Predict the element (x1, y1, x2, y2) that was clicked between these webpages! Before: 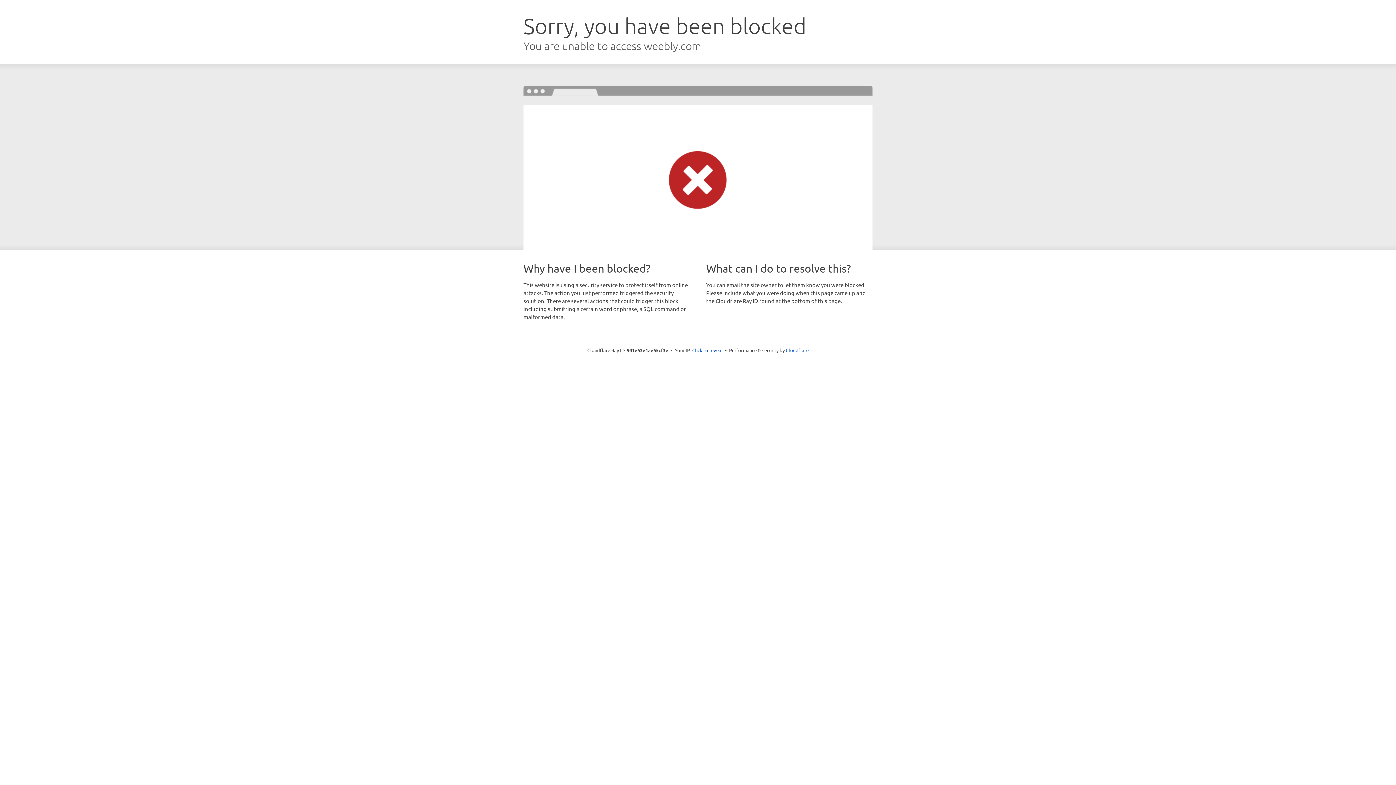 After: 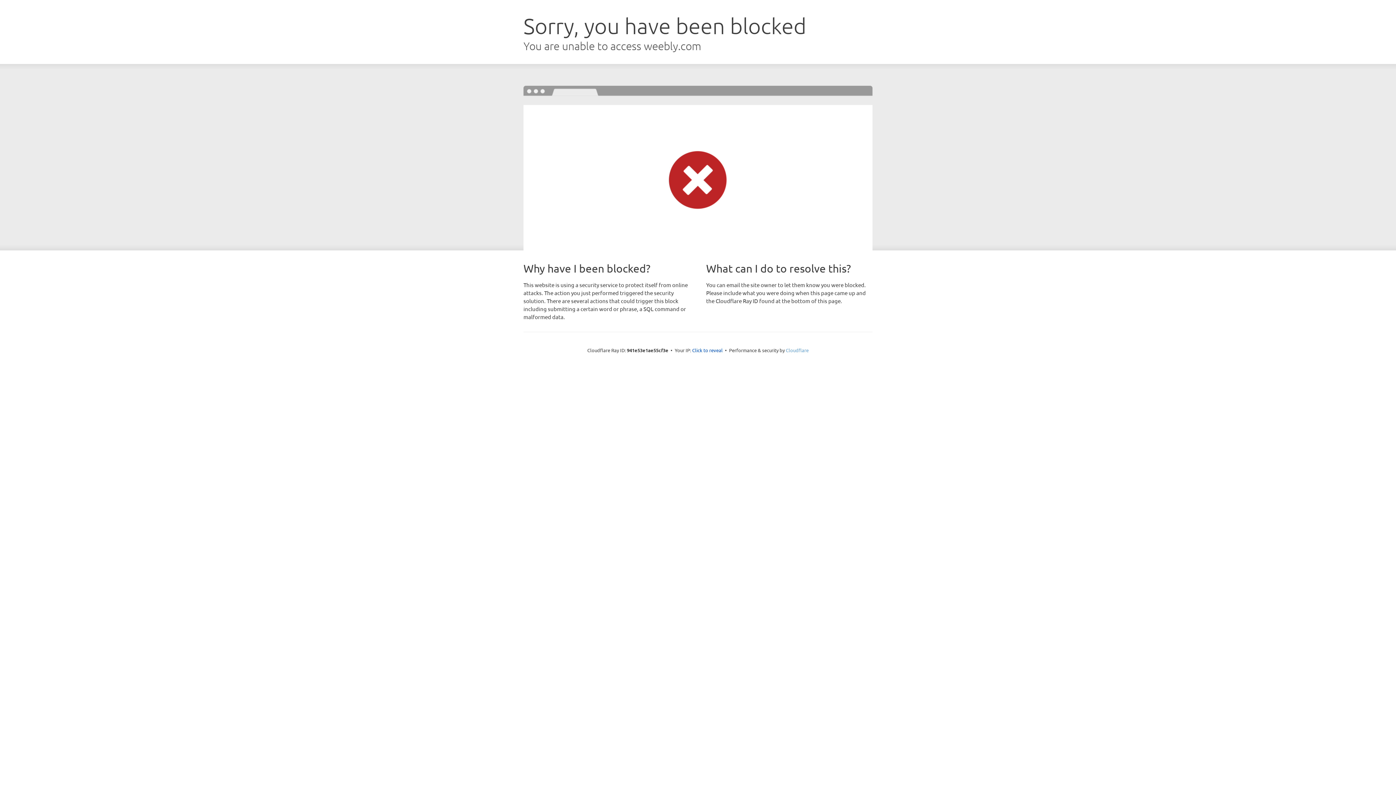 Action: bbox: (786, 347, 808, 353) label: Cloudflare